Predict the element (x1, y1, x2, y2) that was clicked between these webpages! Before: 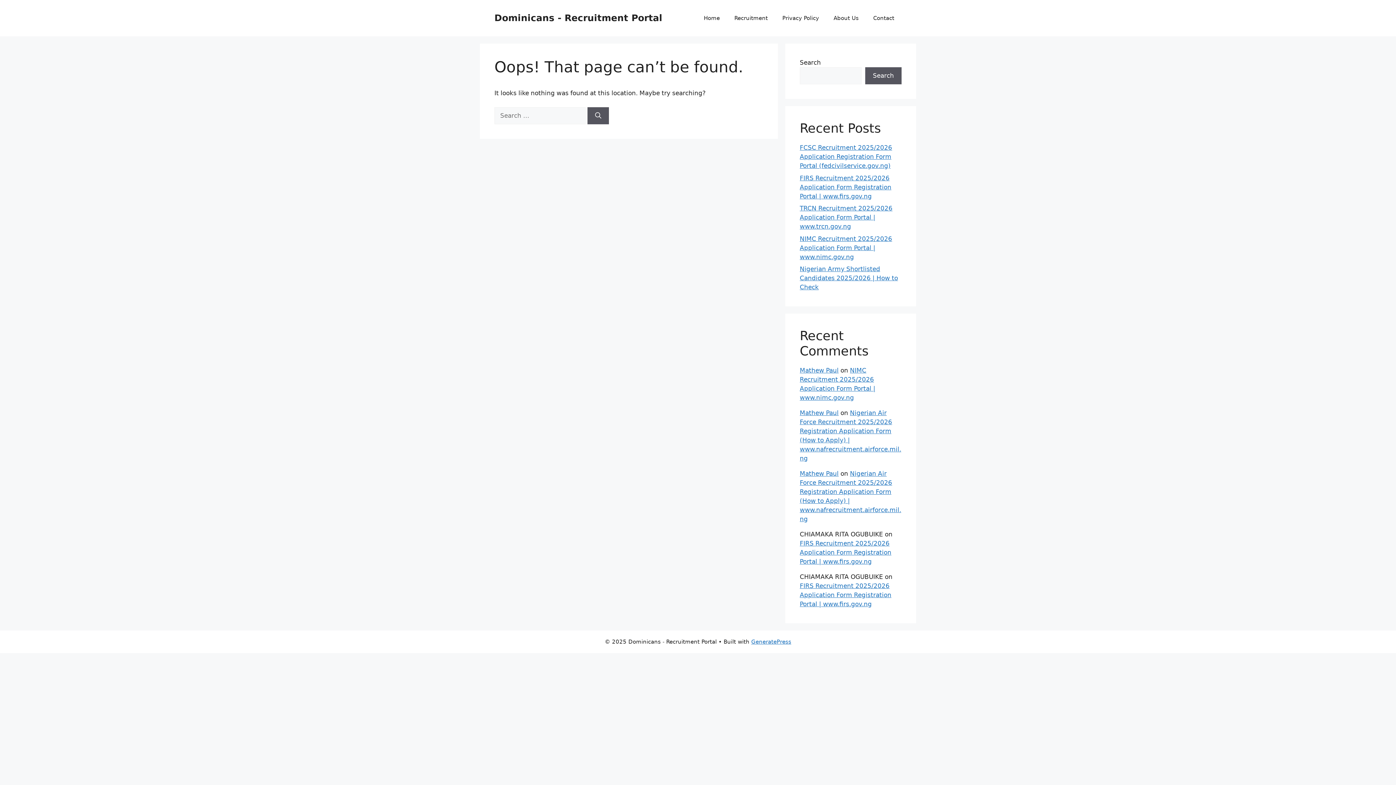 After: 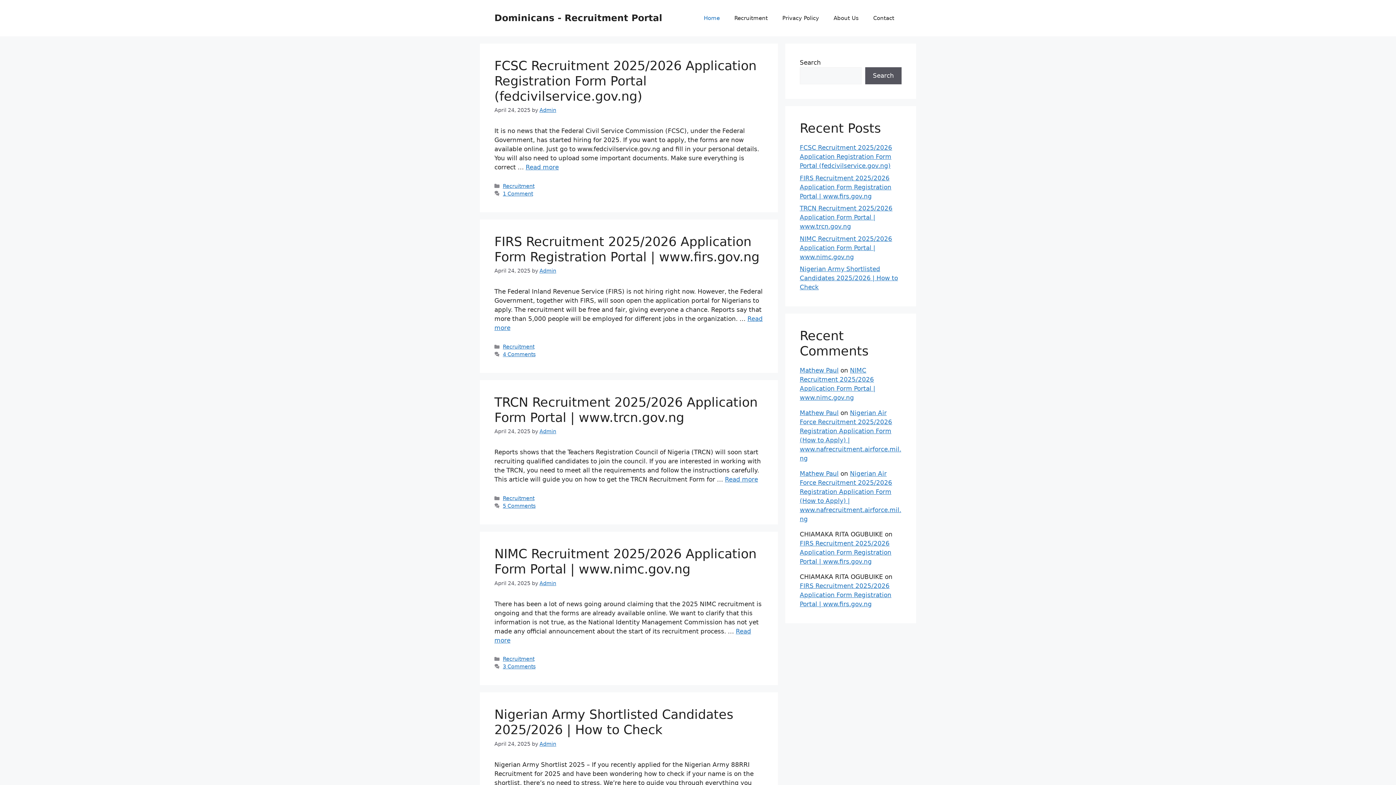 Action: label: Home bbox: (696, 7, 727, 29)